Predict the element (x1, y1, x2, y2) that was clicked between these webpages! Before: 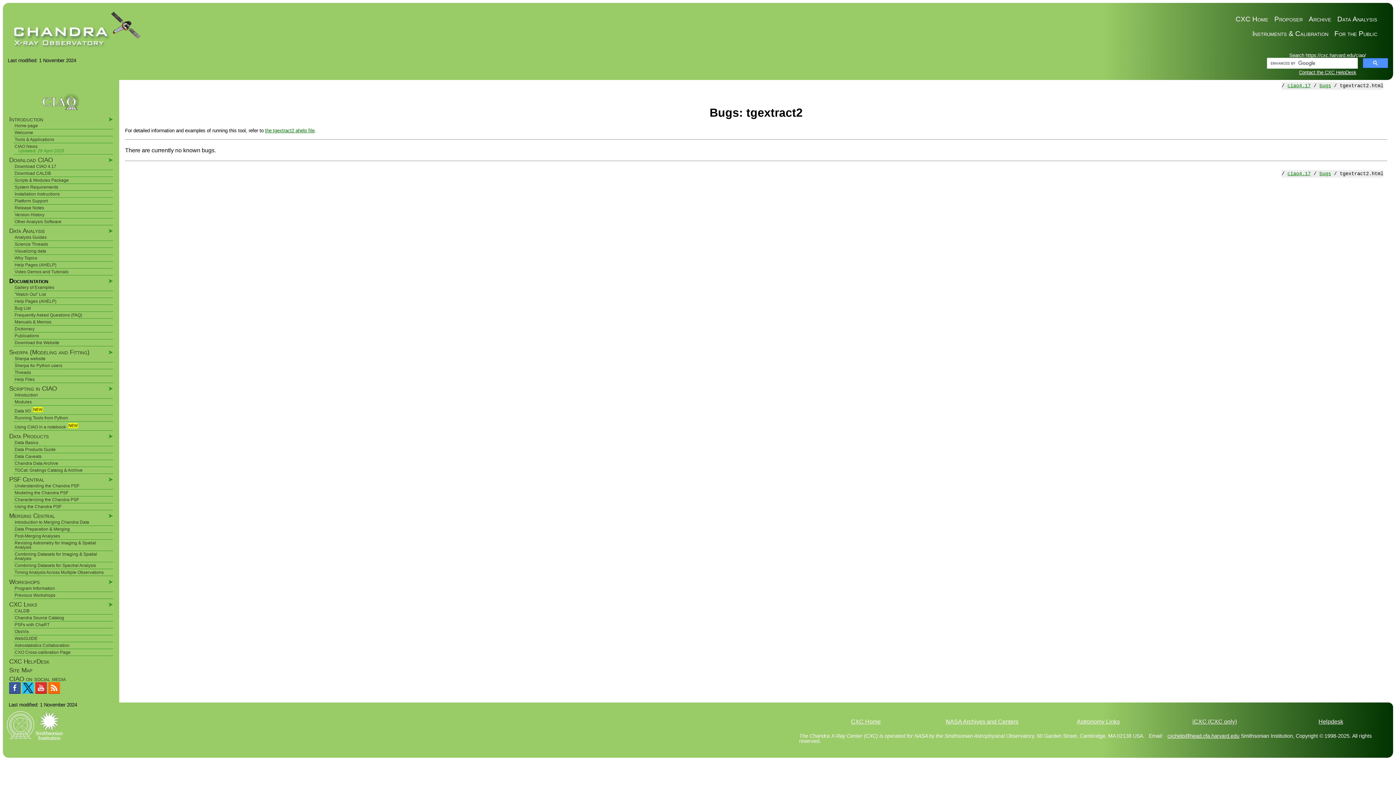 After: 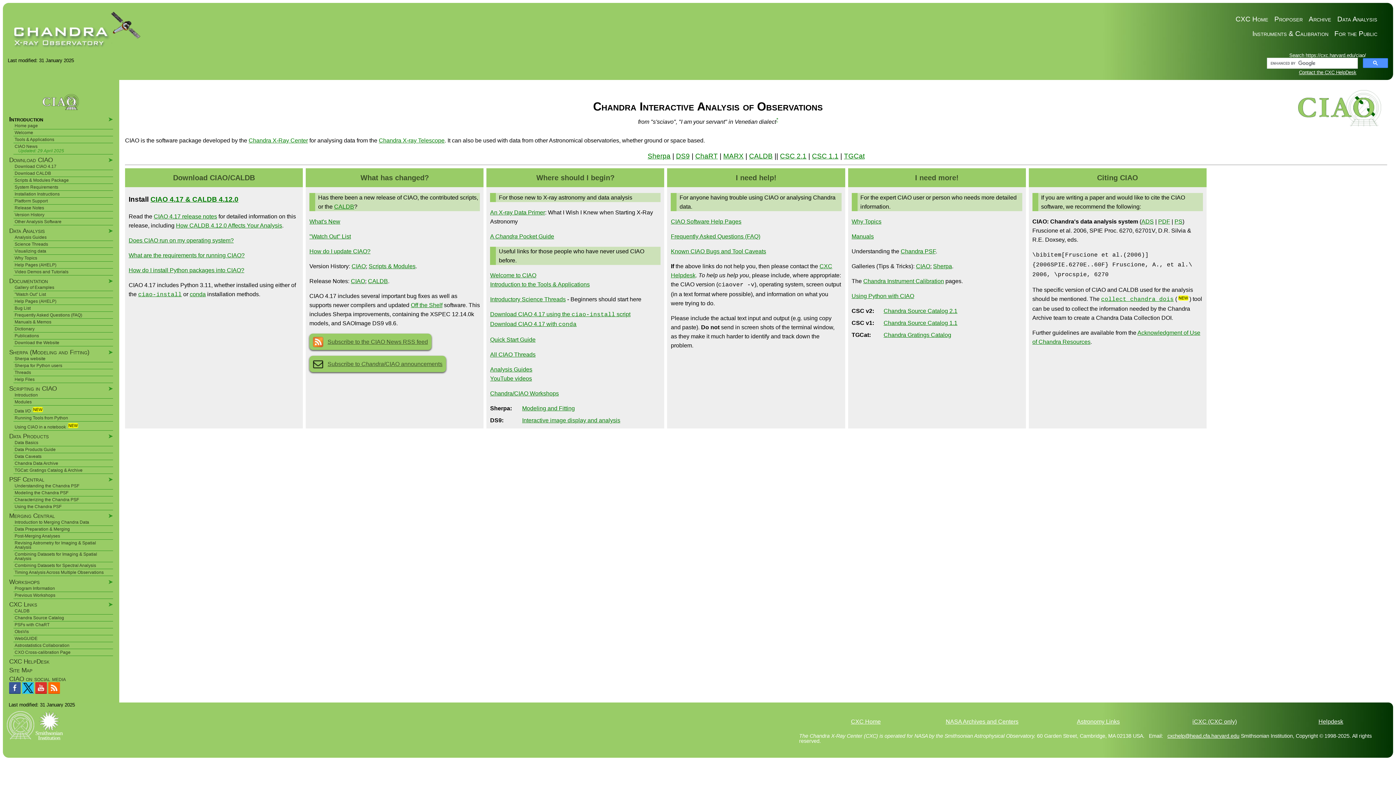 Action: bbox: (39, 105, 82, 111)